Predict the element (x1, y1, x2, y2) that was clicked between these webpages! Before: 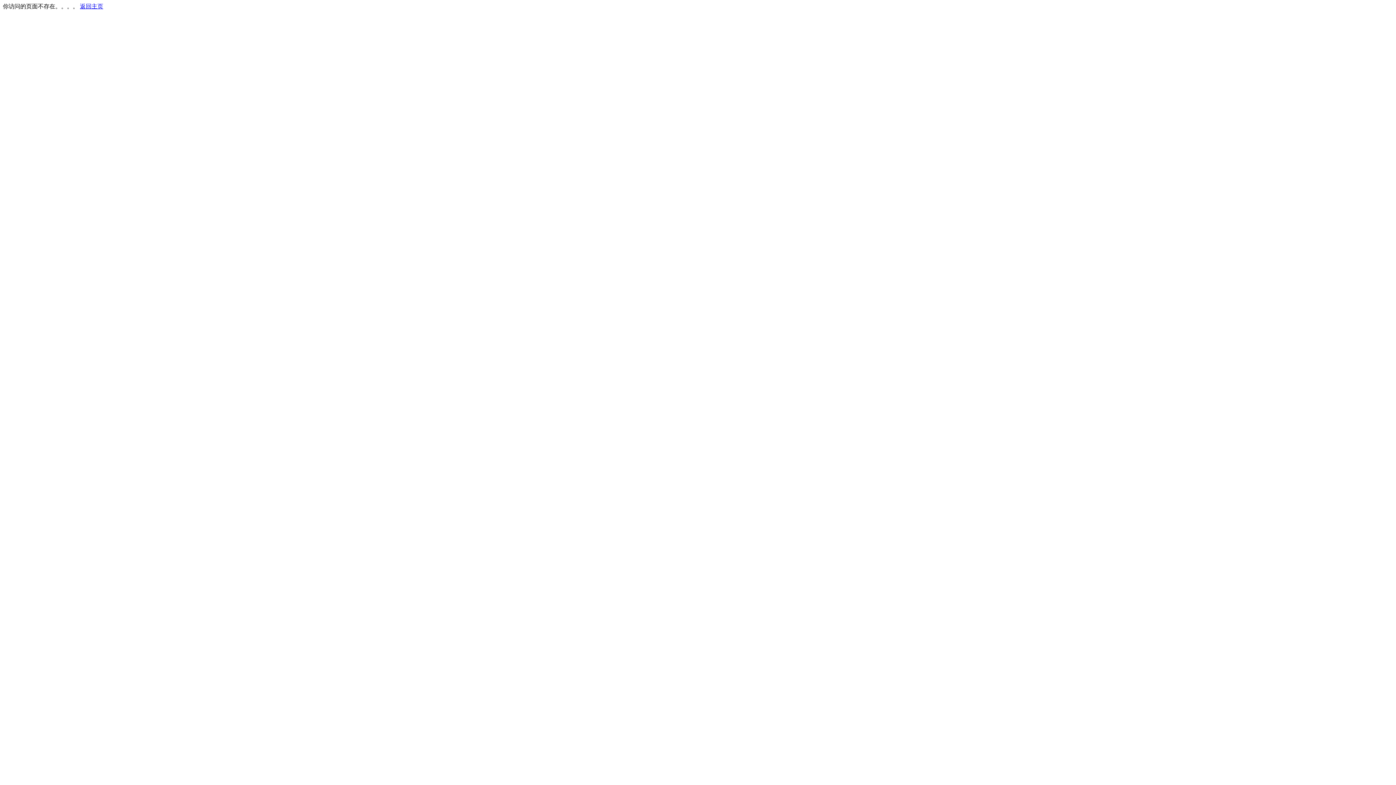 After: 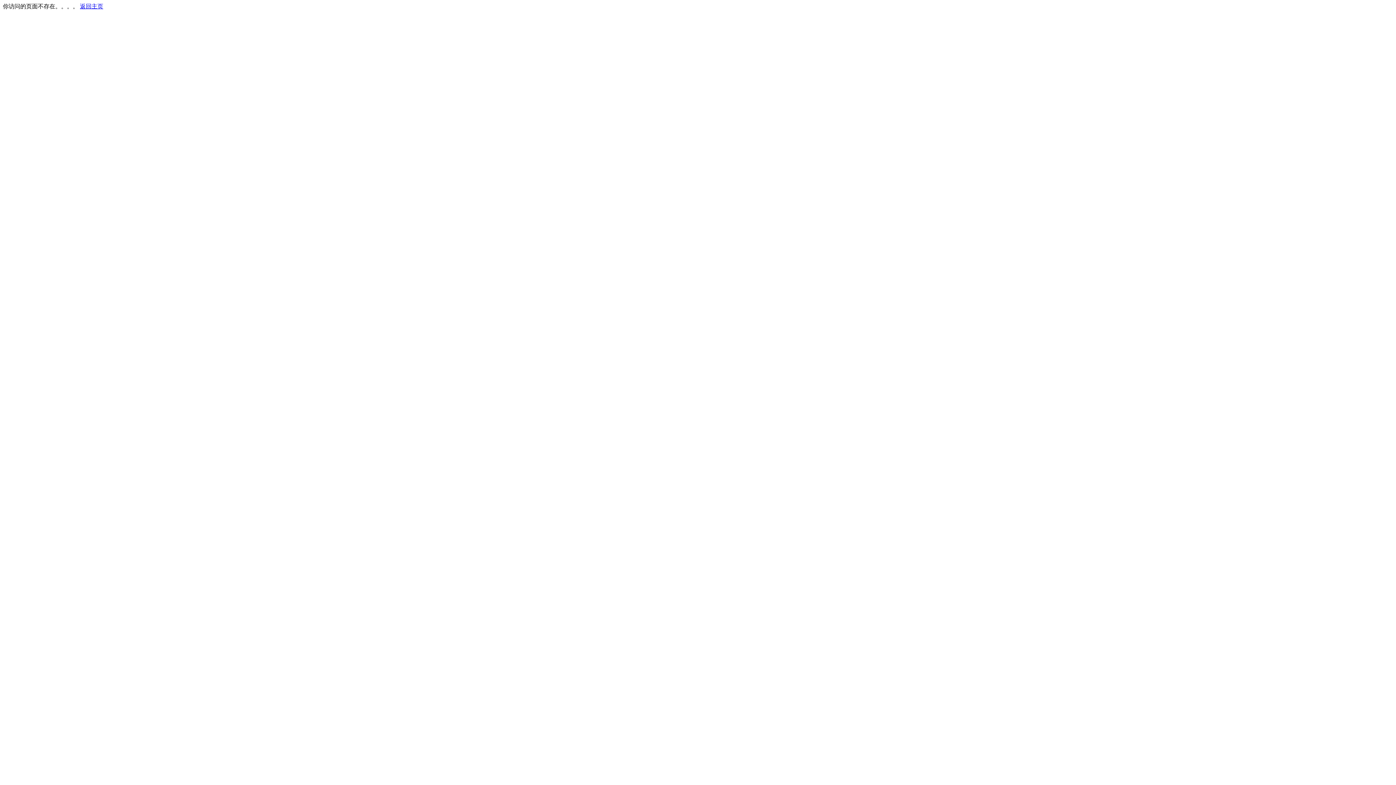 Action: label: 返回主页 bbox: (80, 3, 103, 9)